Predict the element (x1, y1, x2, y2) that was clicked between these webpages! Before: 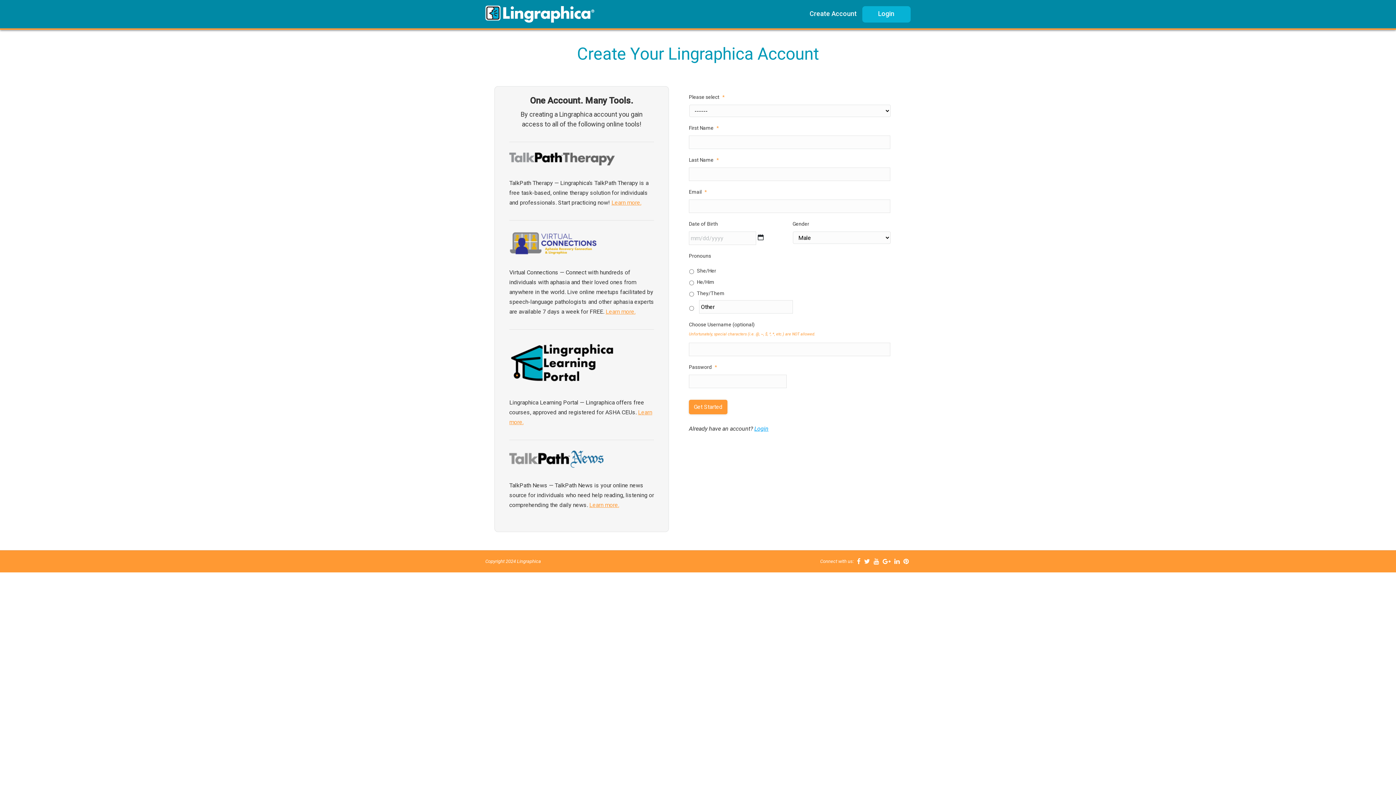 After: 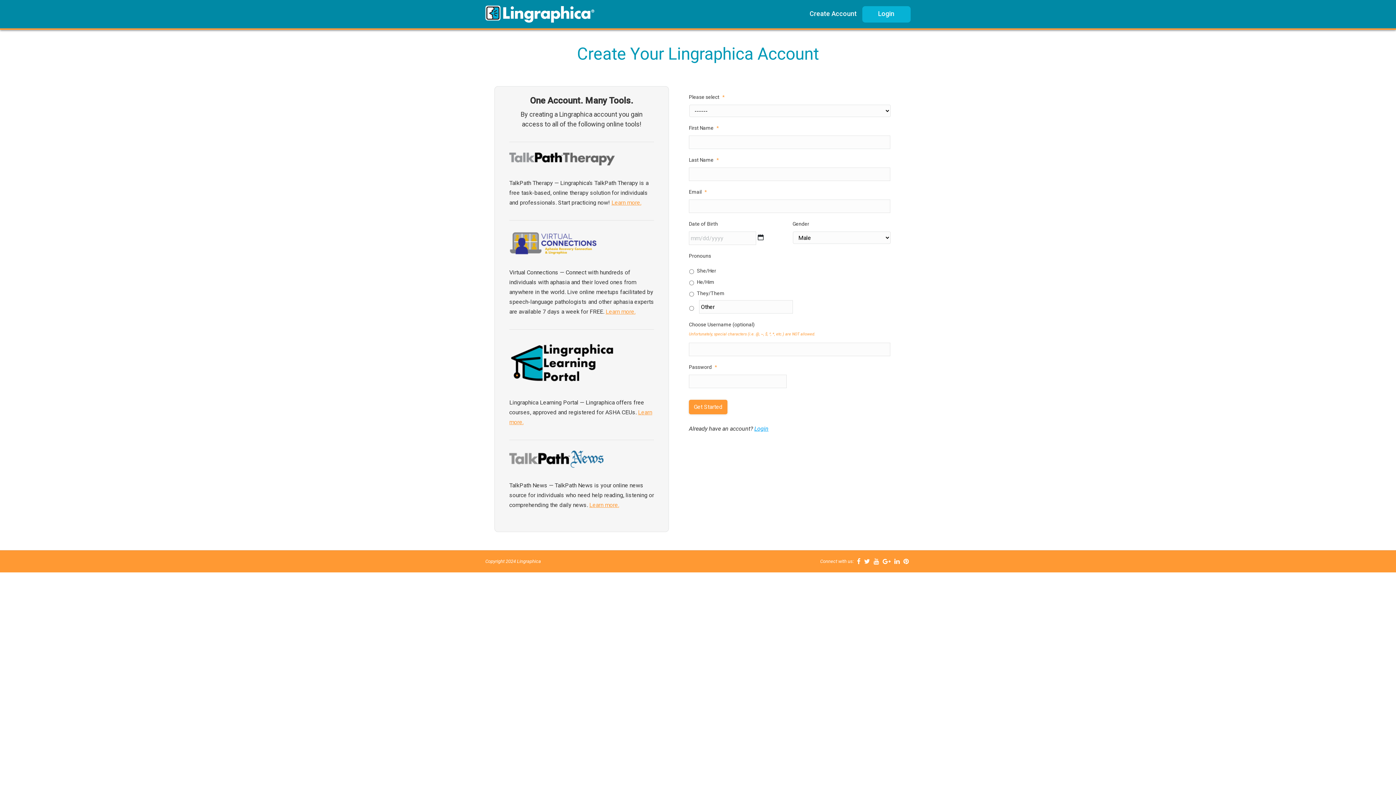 Action: label: Create Account bbox: (809, 8, 857, 20)